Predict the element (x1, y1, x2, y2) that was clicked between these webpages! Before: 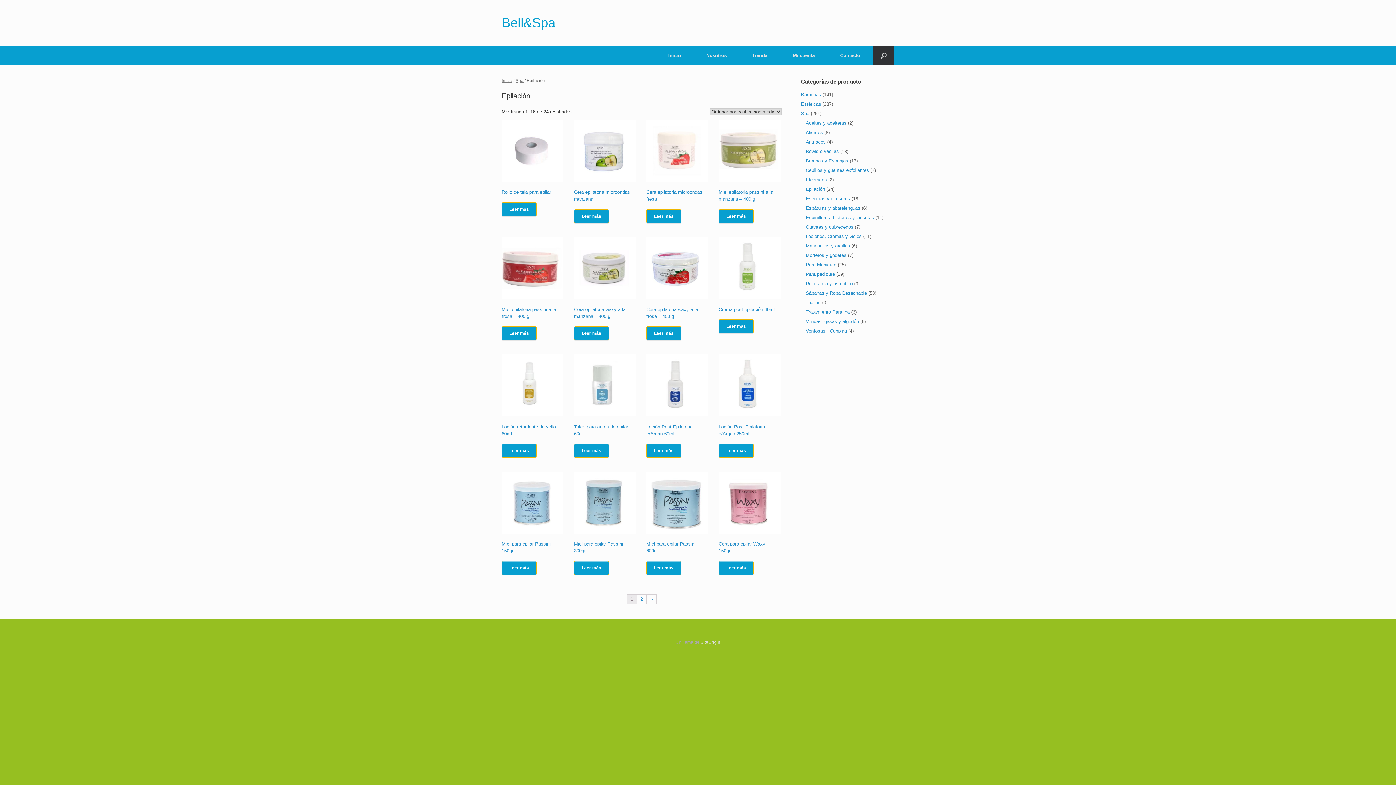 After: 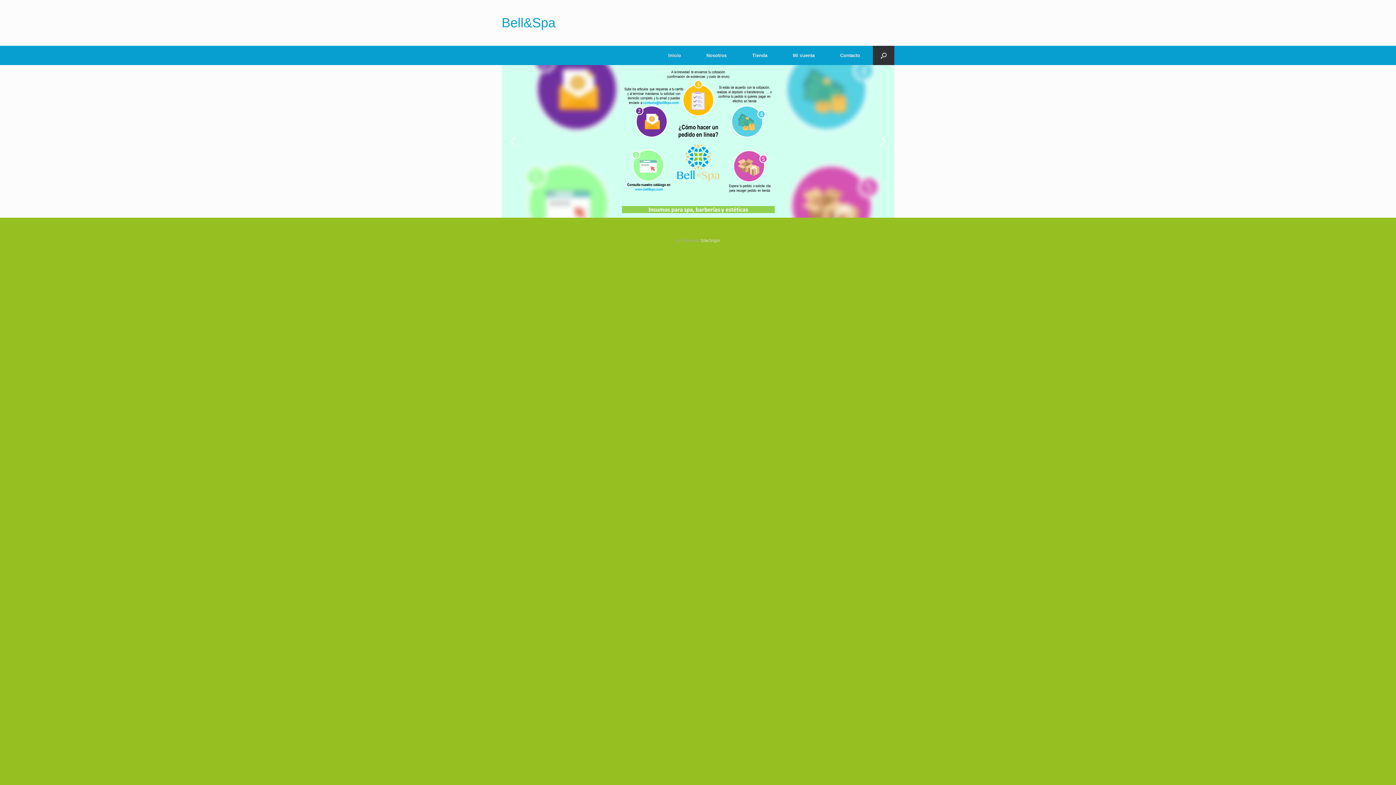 Action: bbox: (655, 45, 693, 65) label: Inicio